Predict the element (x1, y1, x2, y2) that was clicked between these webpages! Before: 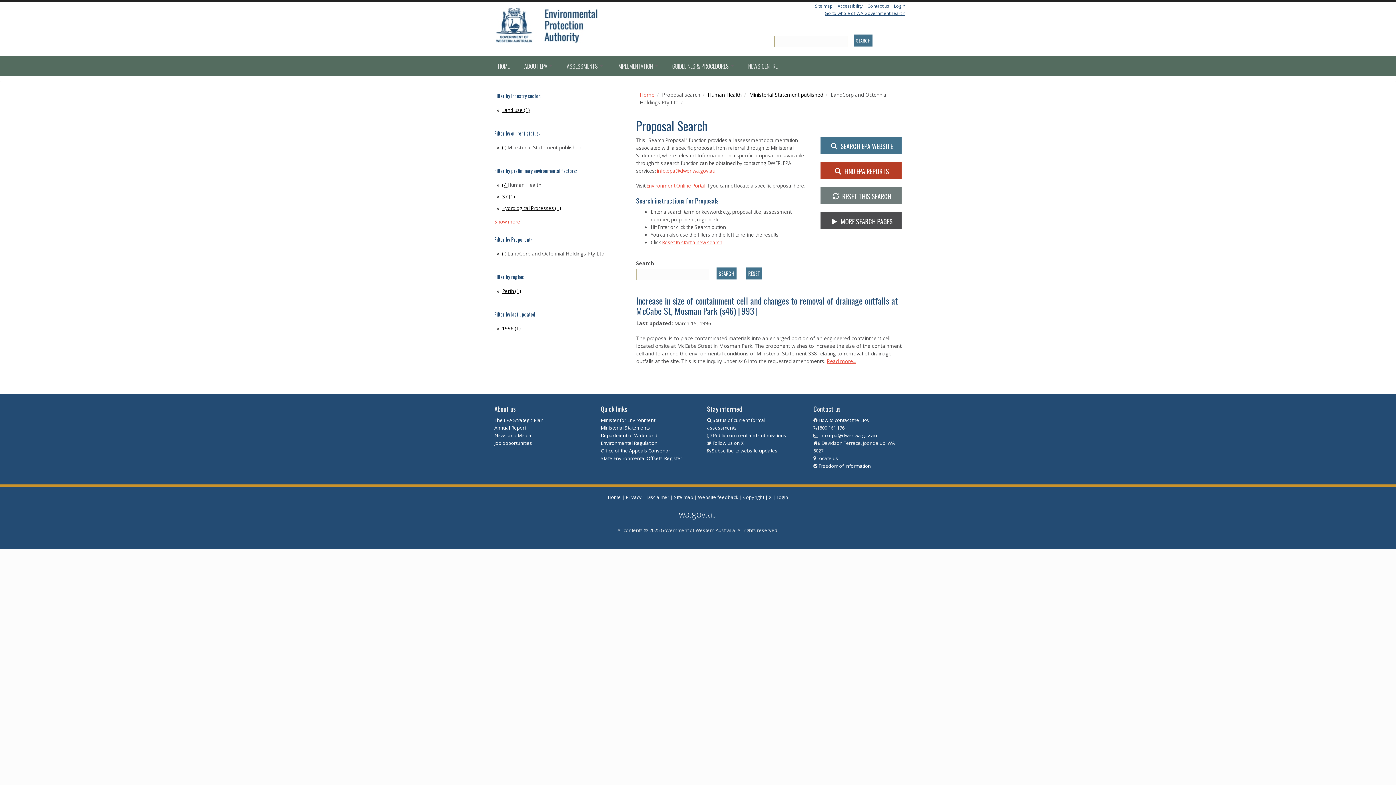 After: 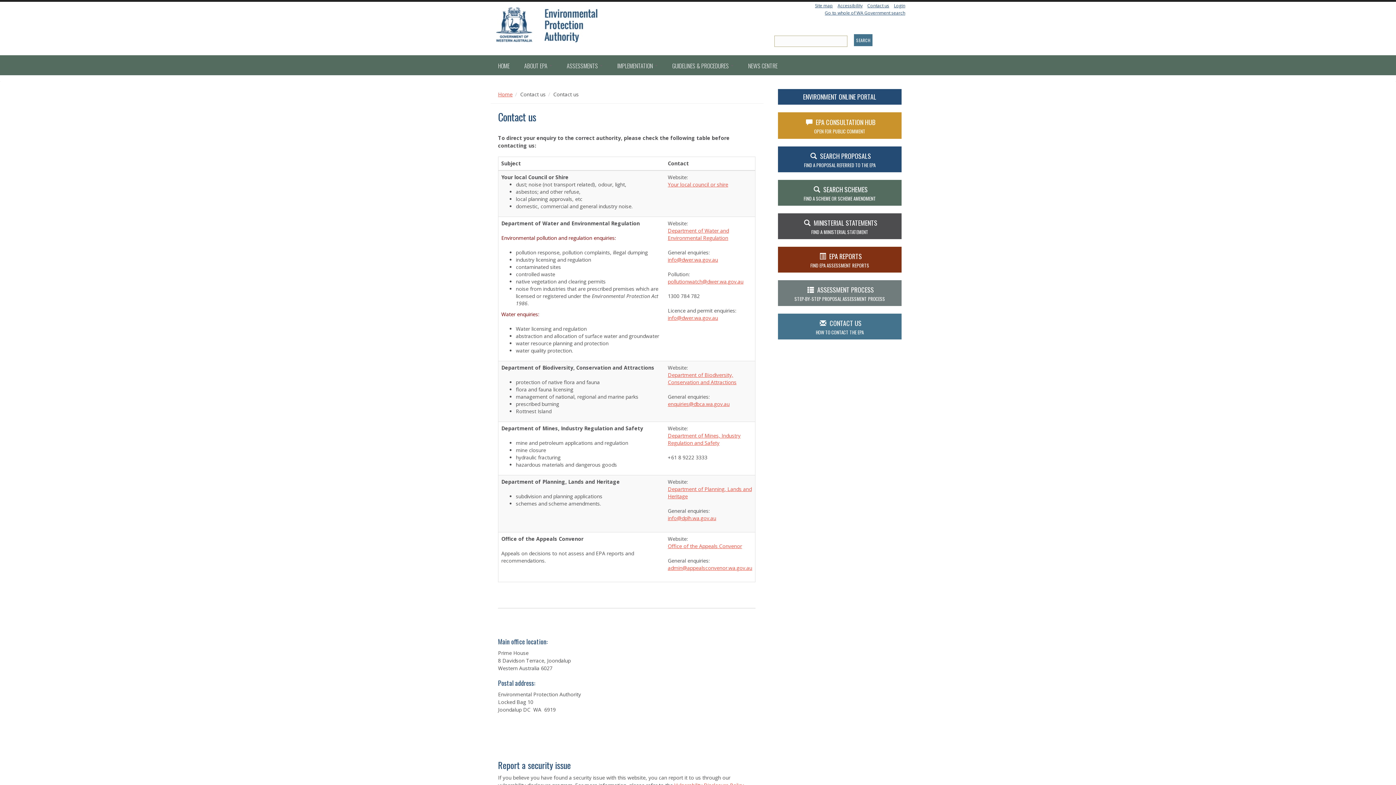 Action: bbox: (867, 2, 889, 8) label: Contact us